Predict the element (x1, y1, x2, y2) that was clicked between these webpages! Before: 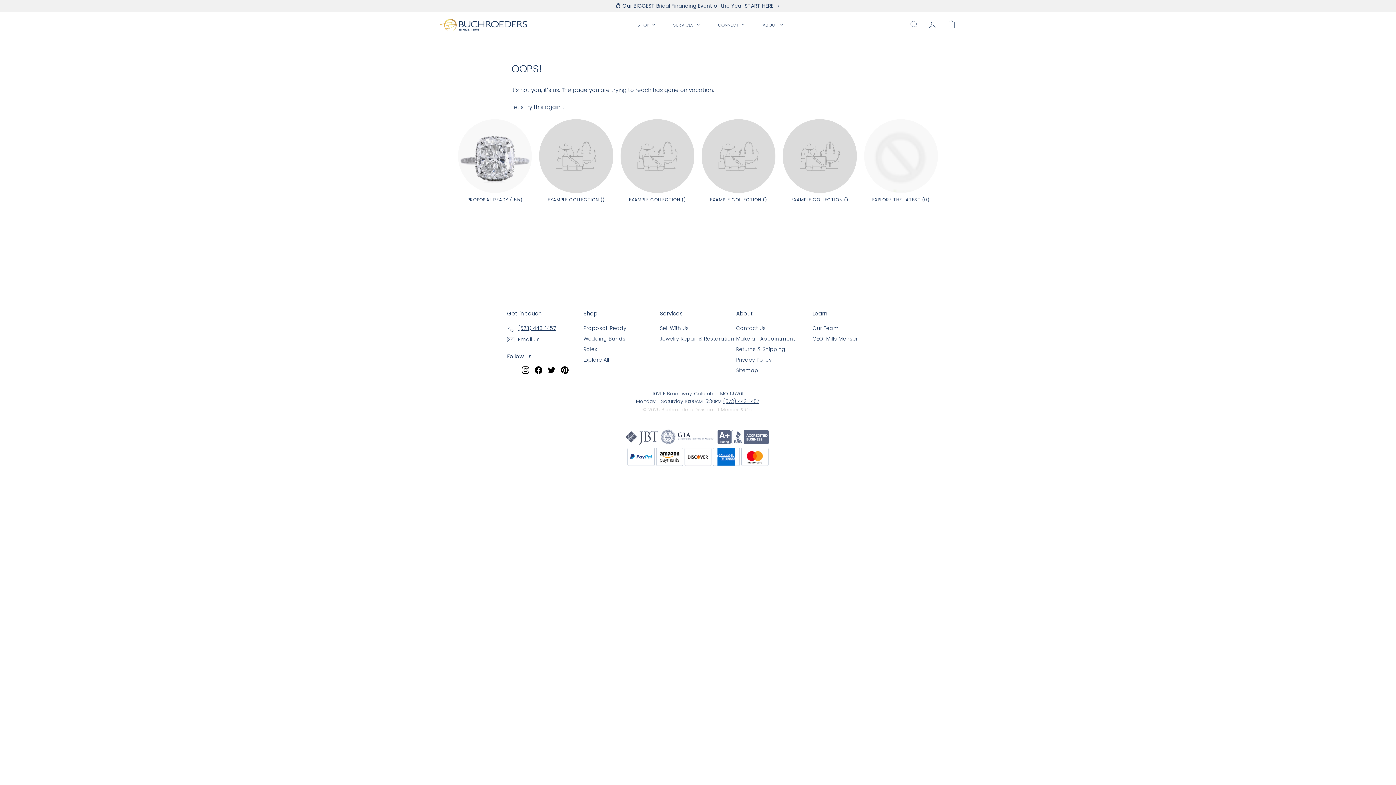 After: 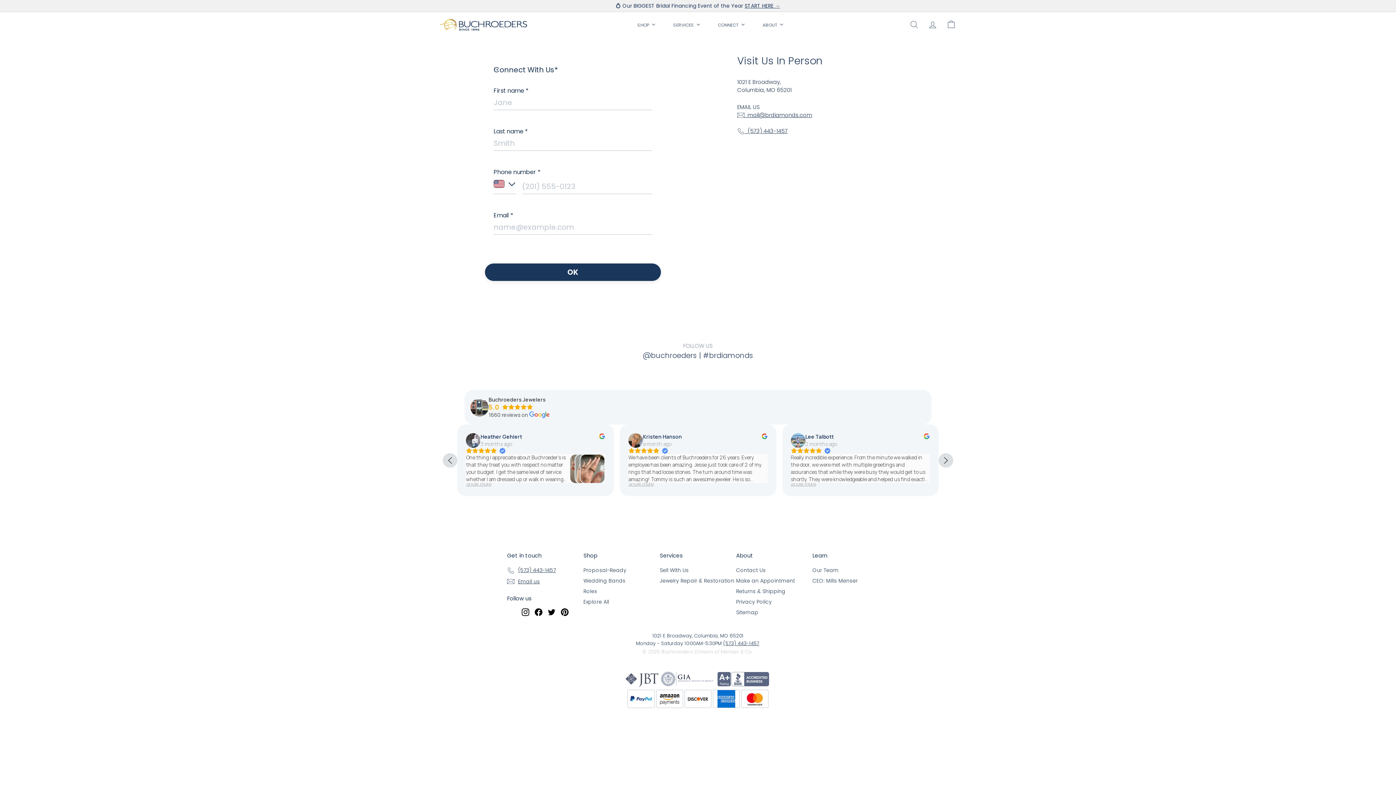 Action: label: Email us bbox: (507, 334, 540, 344)